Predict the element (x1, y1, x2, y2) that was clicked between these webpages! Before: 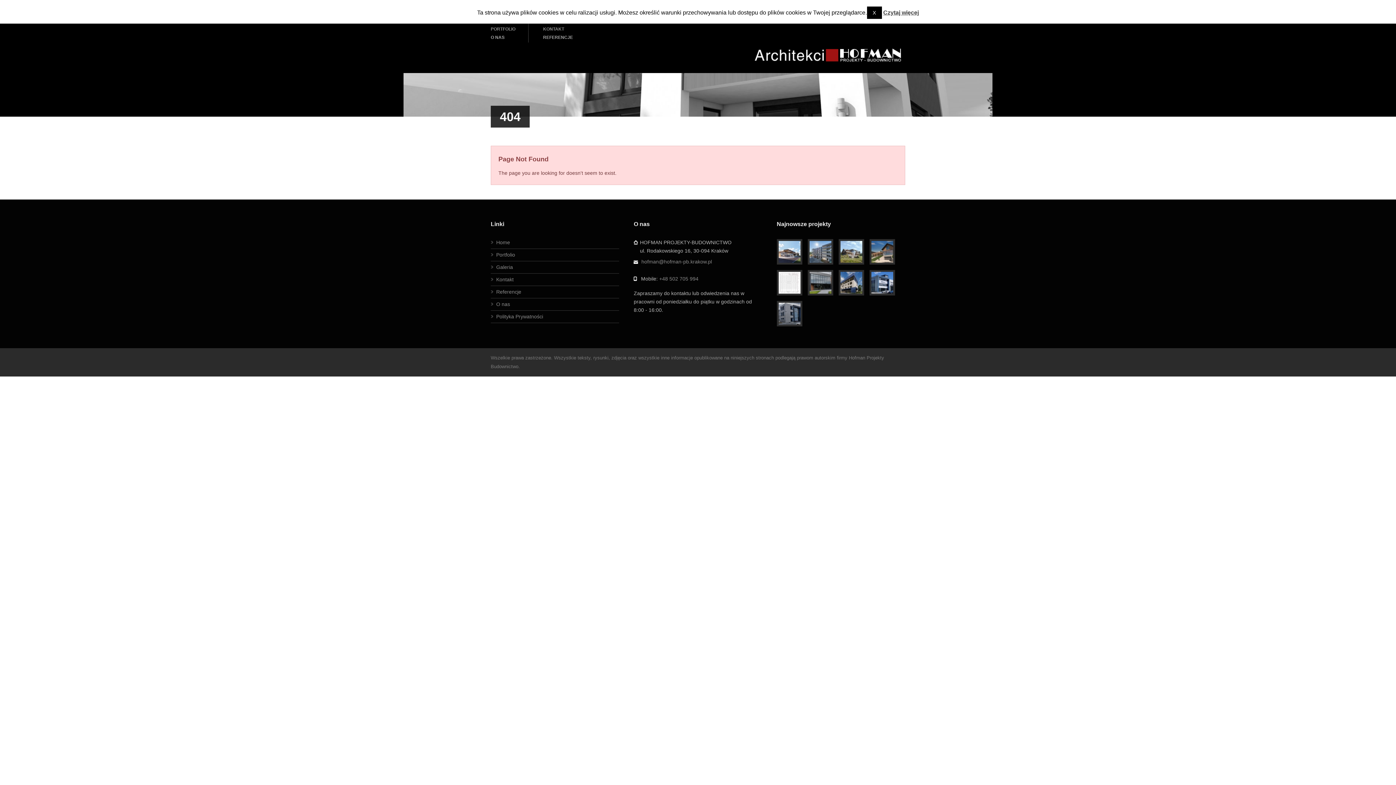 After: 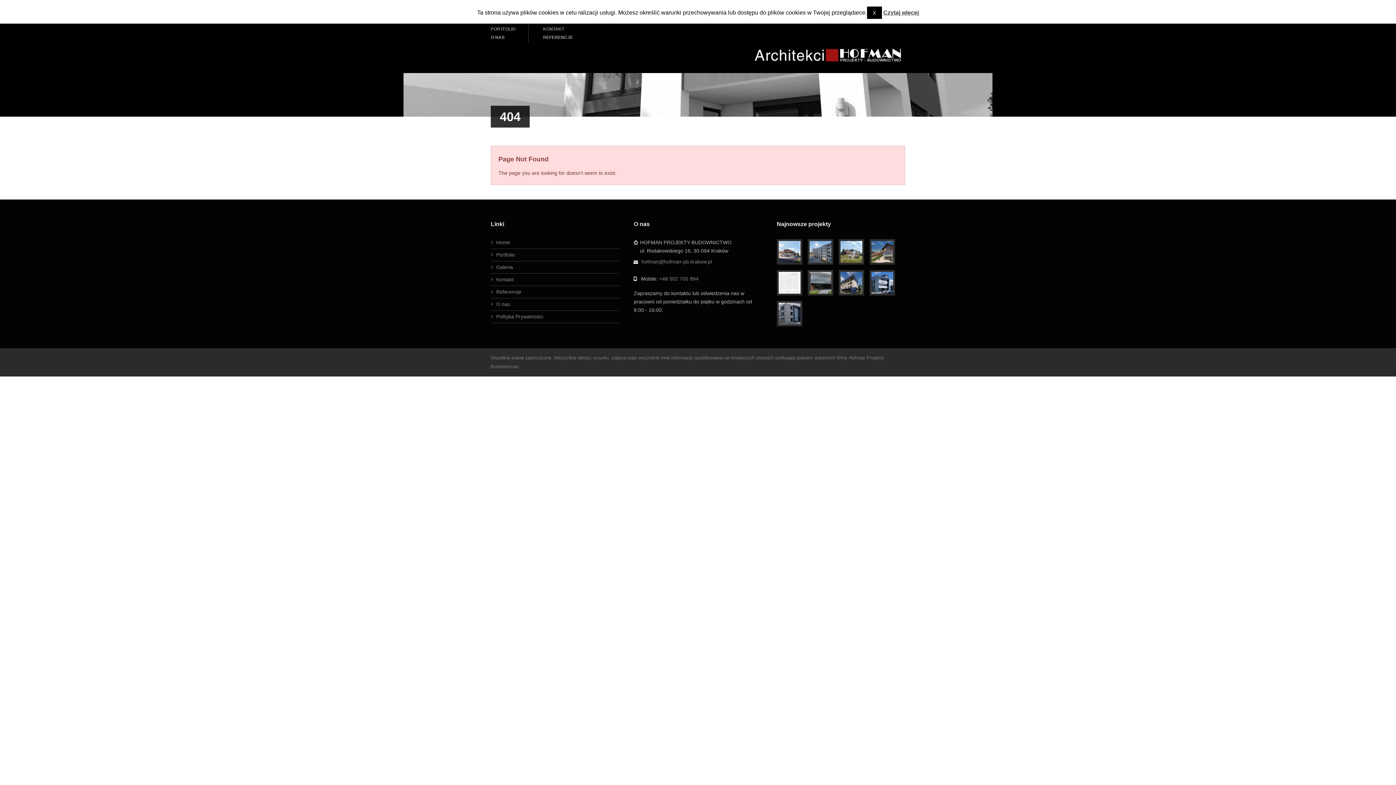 Action: label: Czytaj więcej bbox: (883, 8, 919, 17)